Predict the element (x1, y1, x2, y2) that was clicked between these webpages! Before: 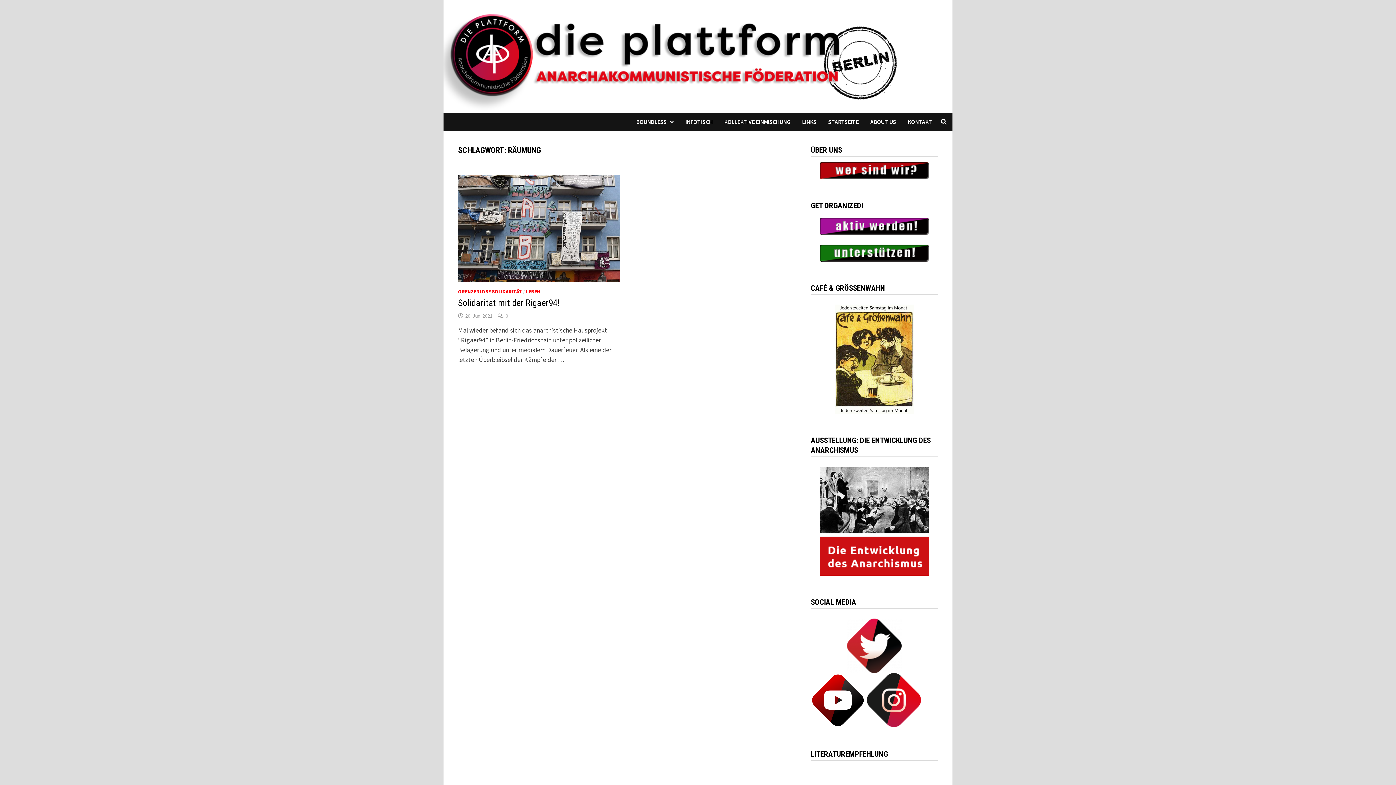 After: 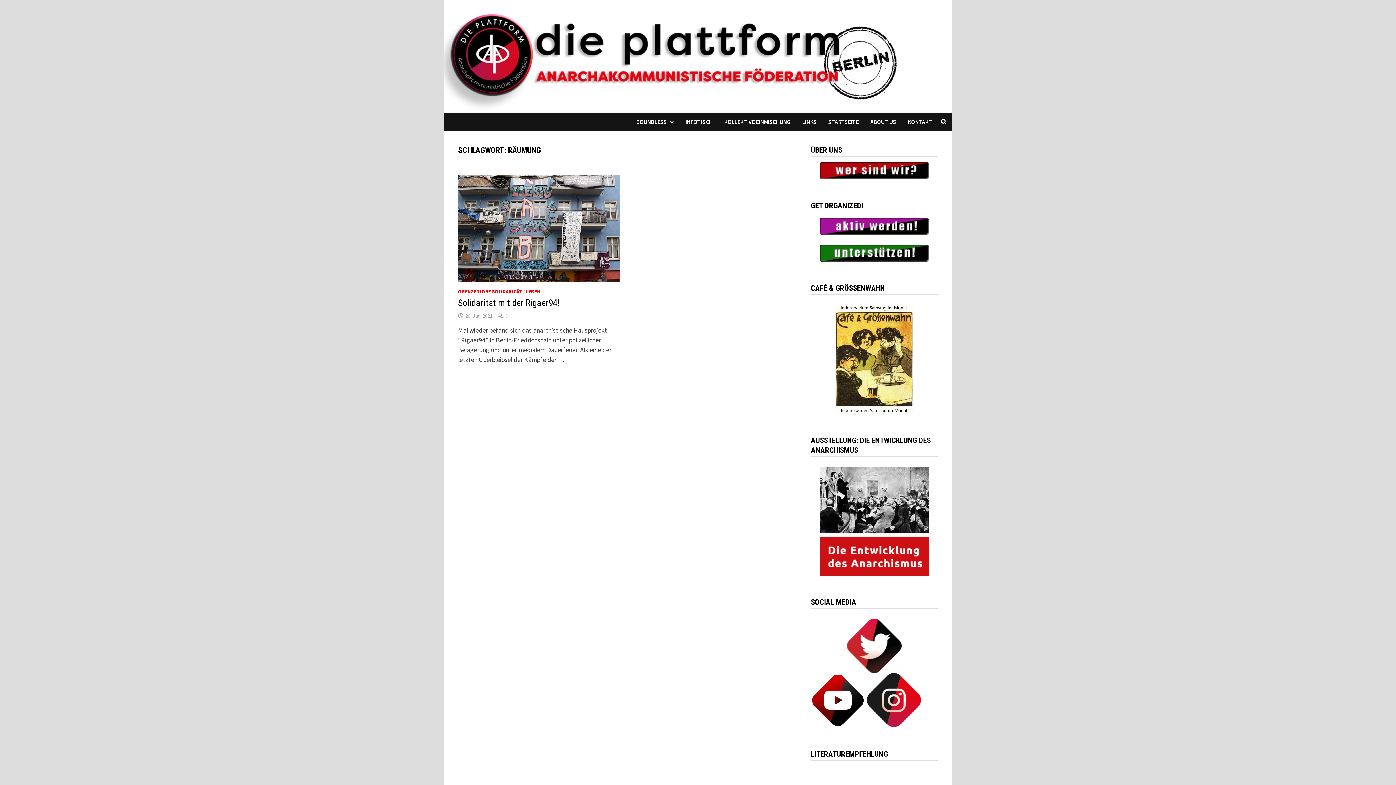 Action: bbox: (847, 641, 901, 649)